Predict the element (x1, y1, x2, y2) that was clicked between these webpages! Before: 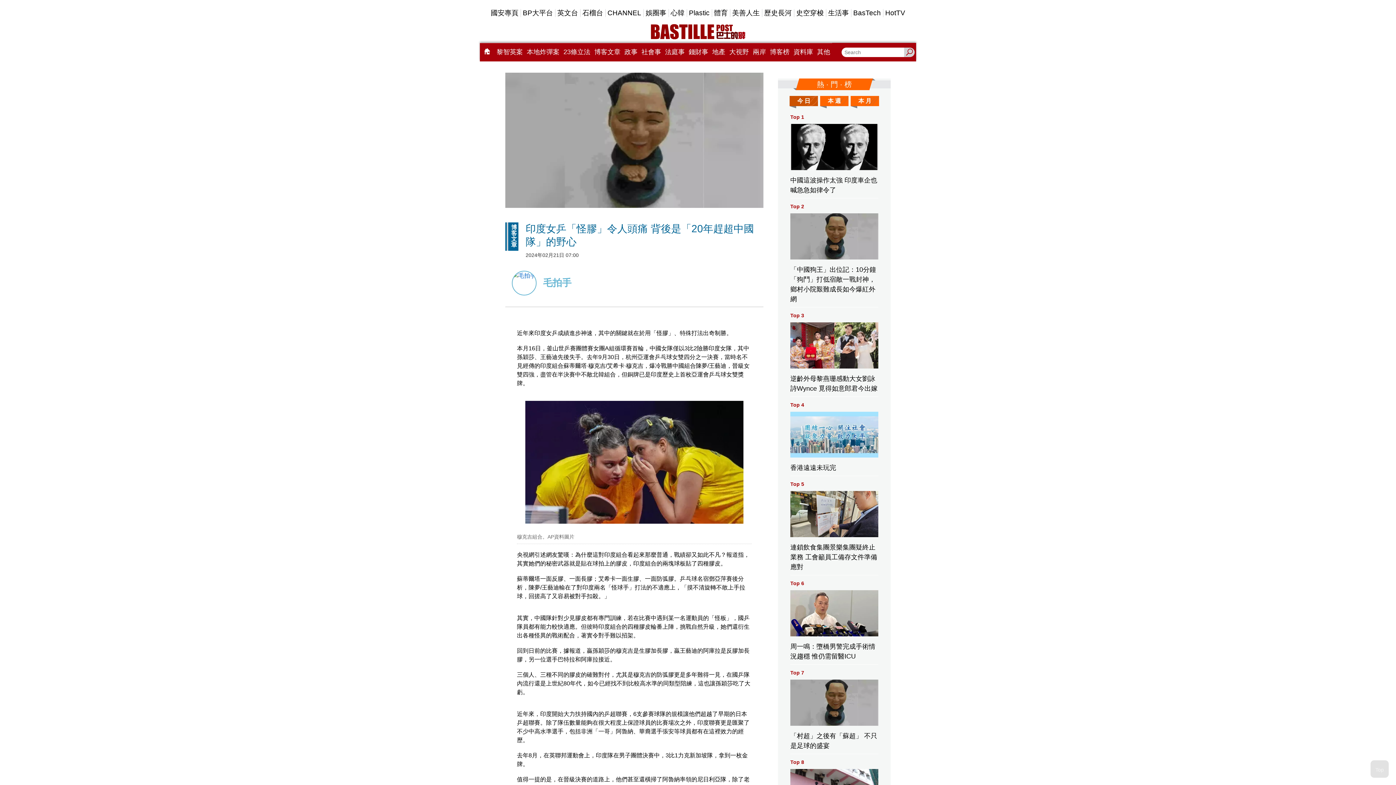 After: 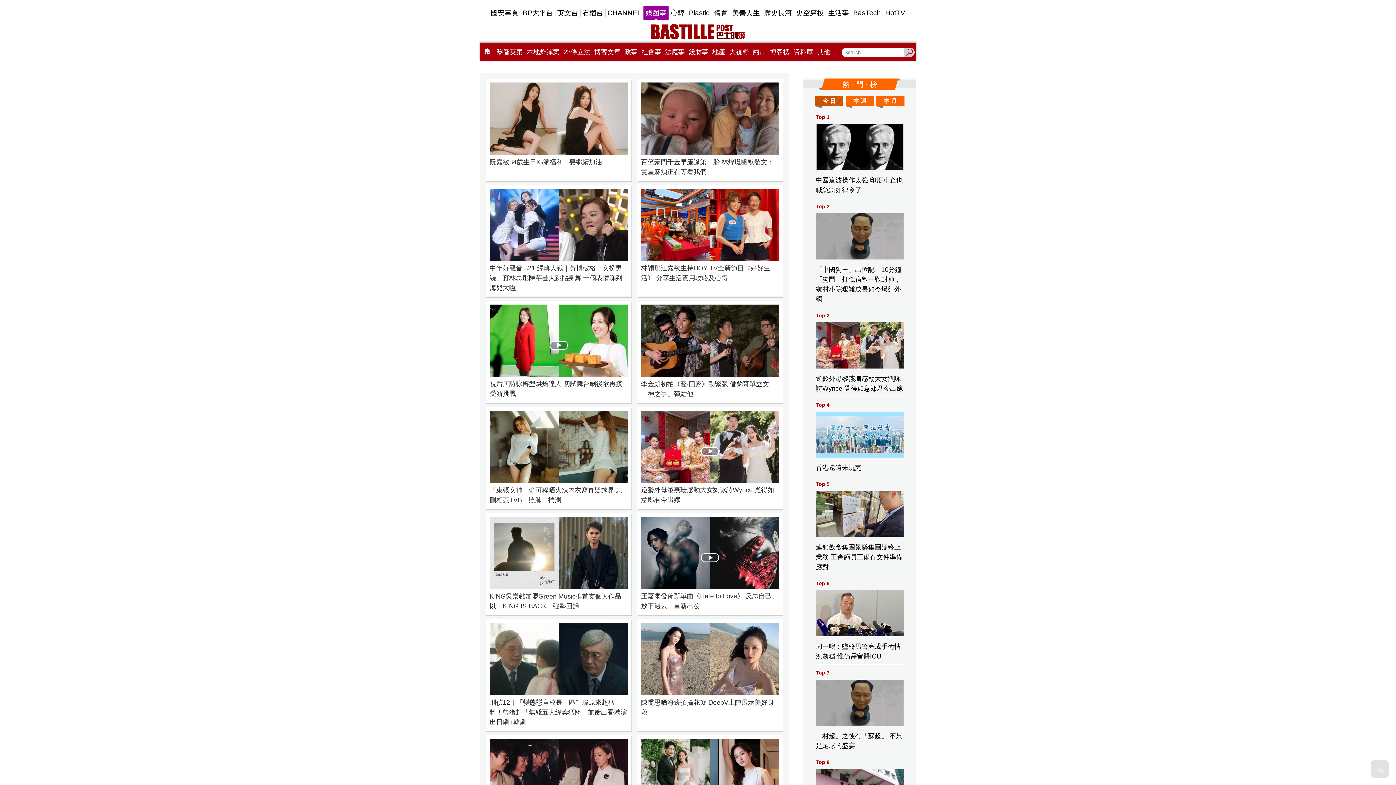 Action: label: 娛圈事 bbox: (643, 5, 668, 20)